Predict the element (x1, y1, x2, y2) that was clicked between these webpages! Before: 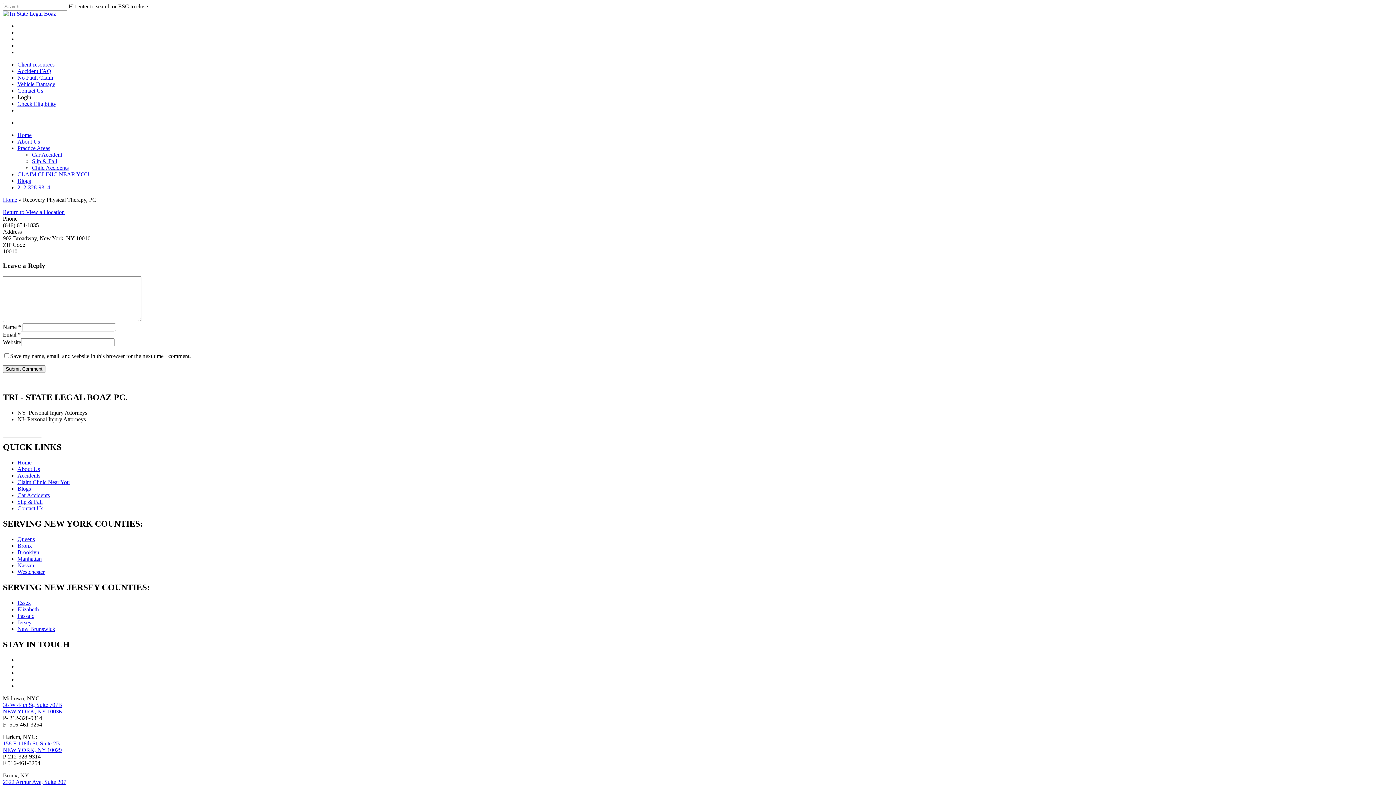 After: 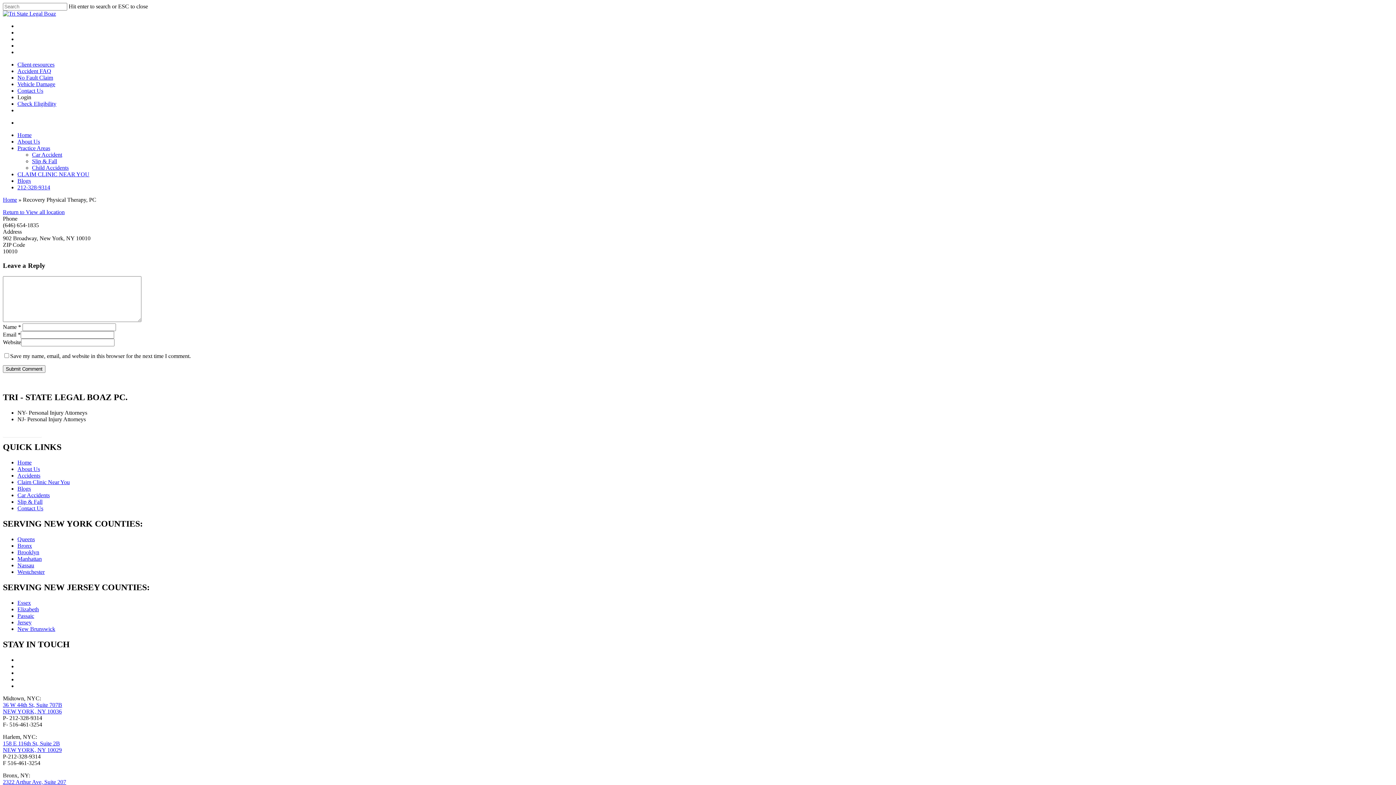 Action: label: 212-328-9314 bbox: (17, 184, 50, 190)